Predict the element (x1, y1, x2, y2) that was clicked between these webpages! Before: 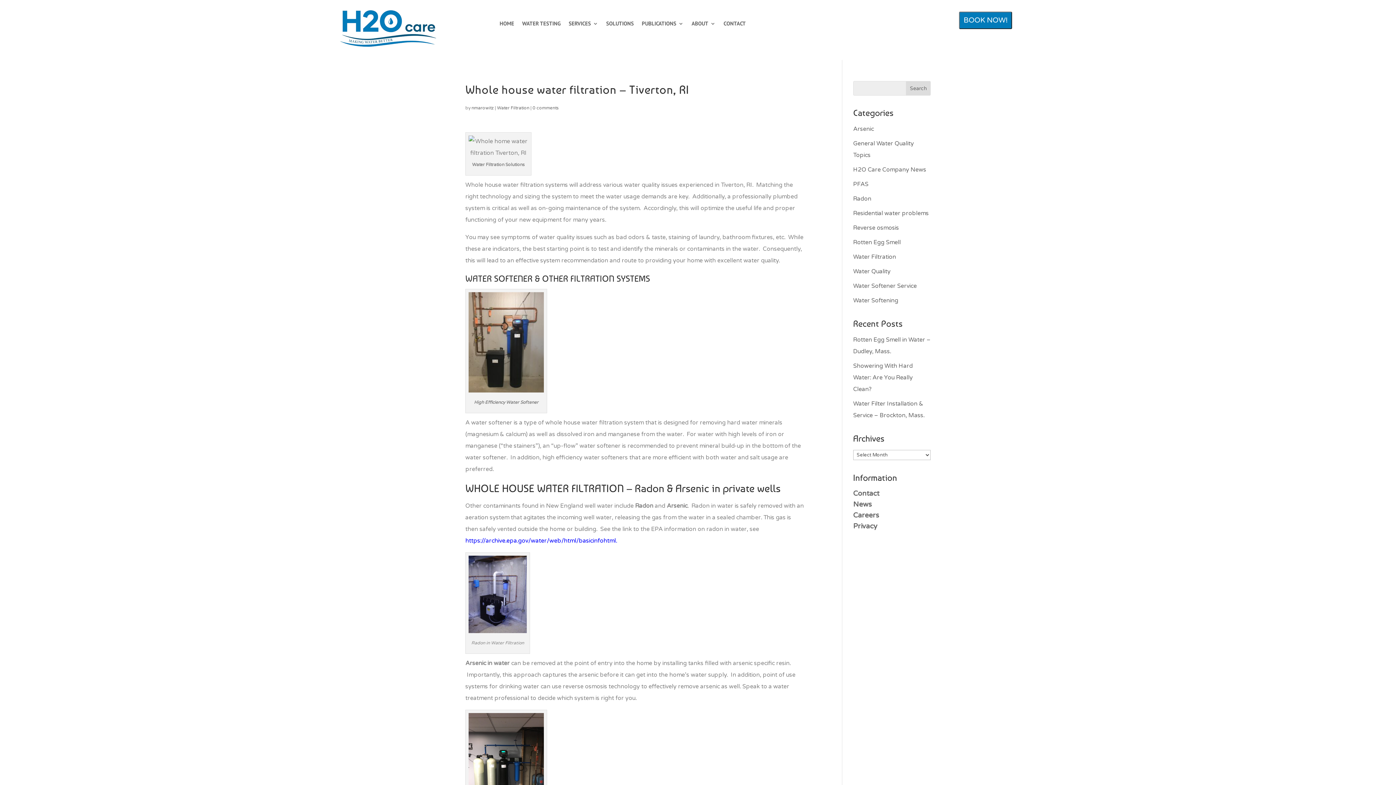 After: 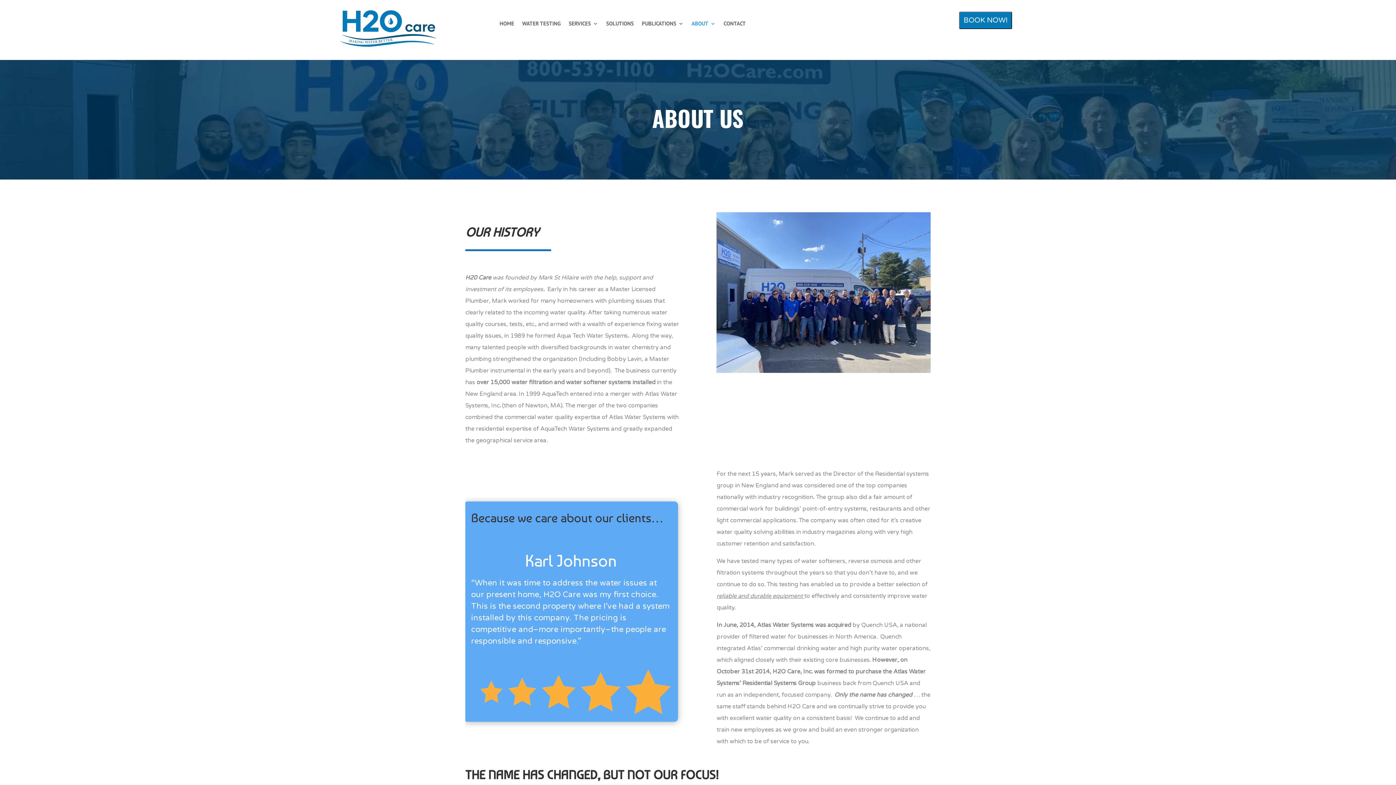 Action: bbox: (691, 21, 715, 29) label: ABOUT